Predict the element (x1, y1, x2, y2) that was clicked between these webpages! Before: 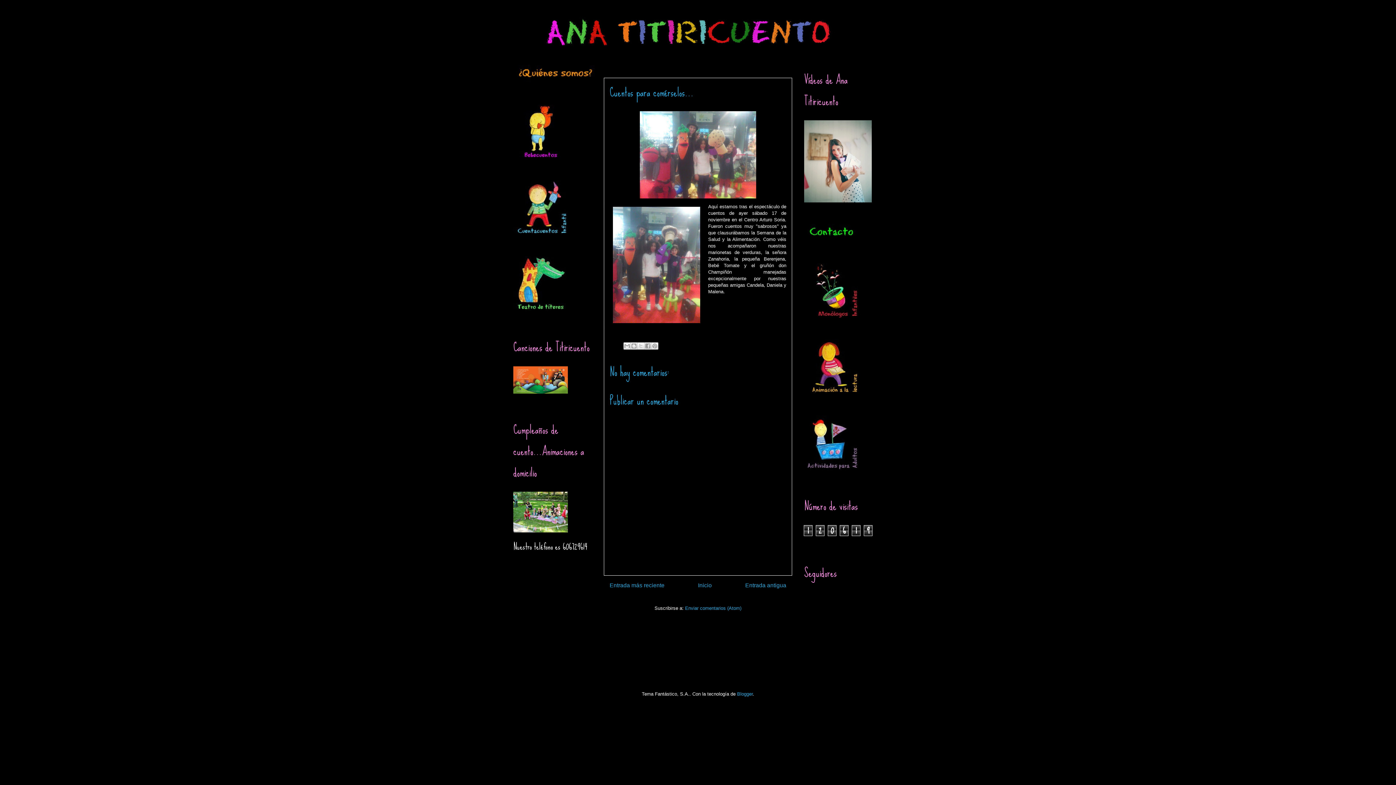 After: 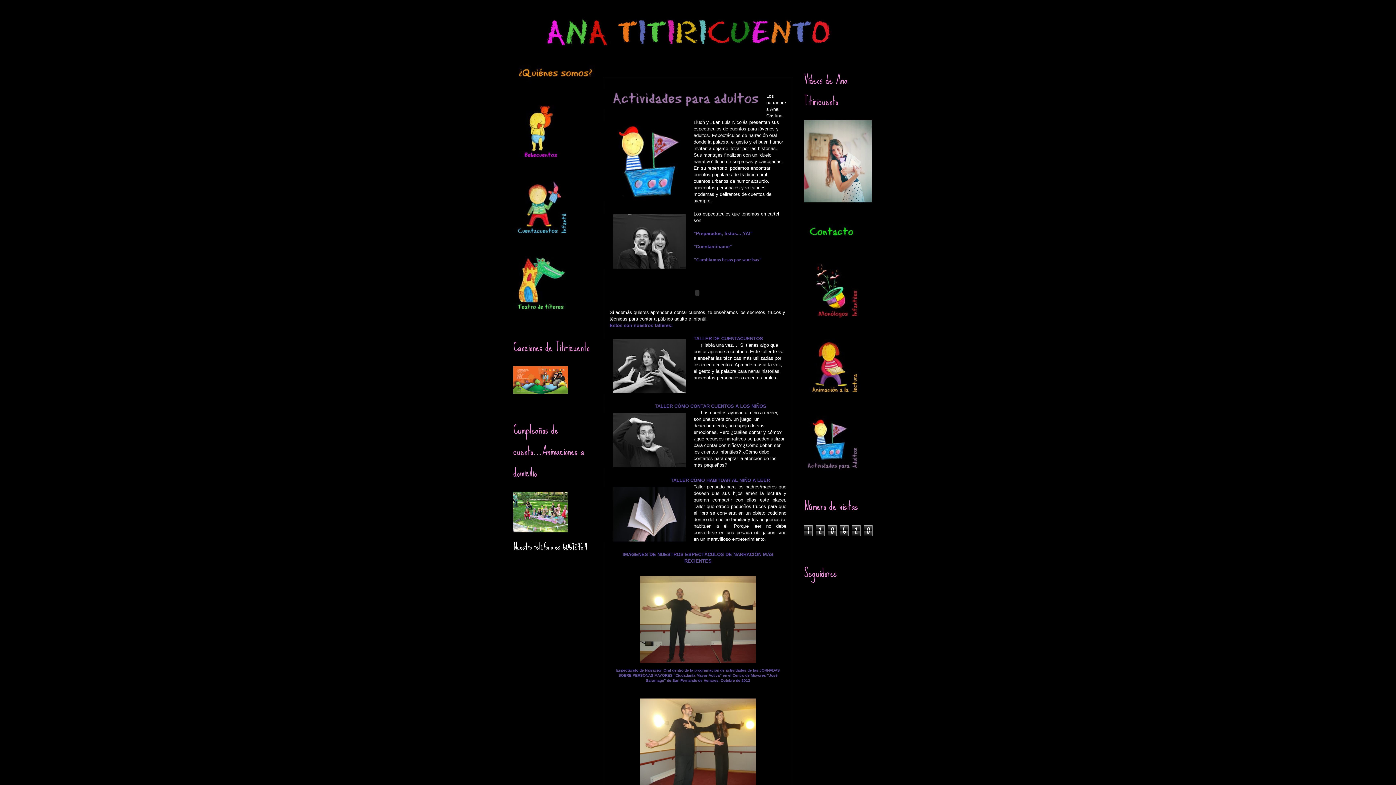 Action: bbox: (804, 458, 858, 475)